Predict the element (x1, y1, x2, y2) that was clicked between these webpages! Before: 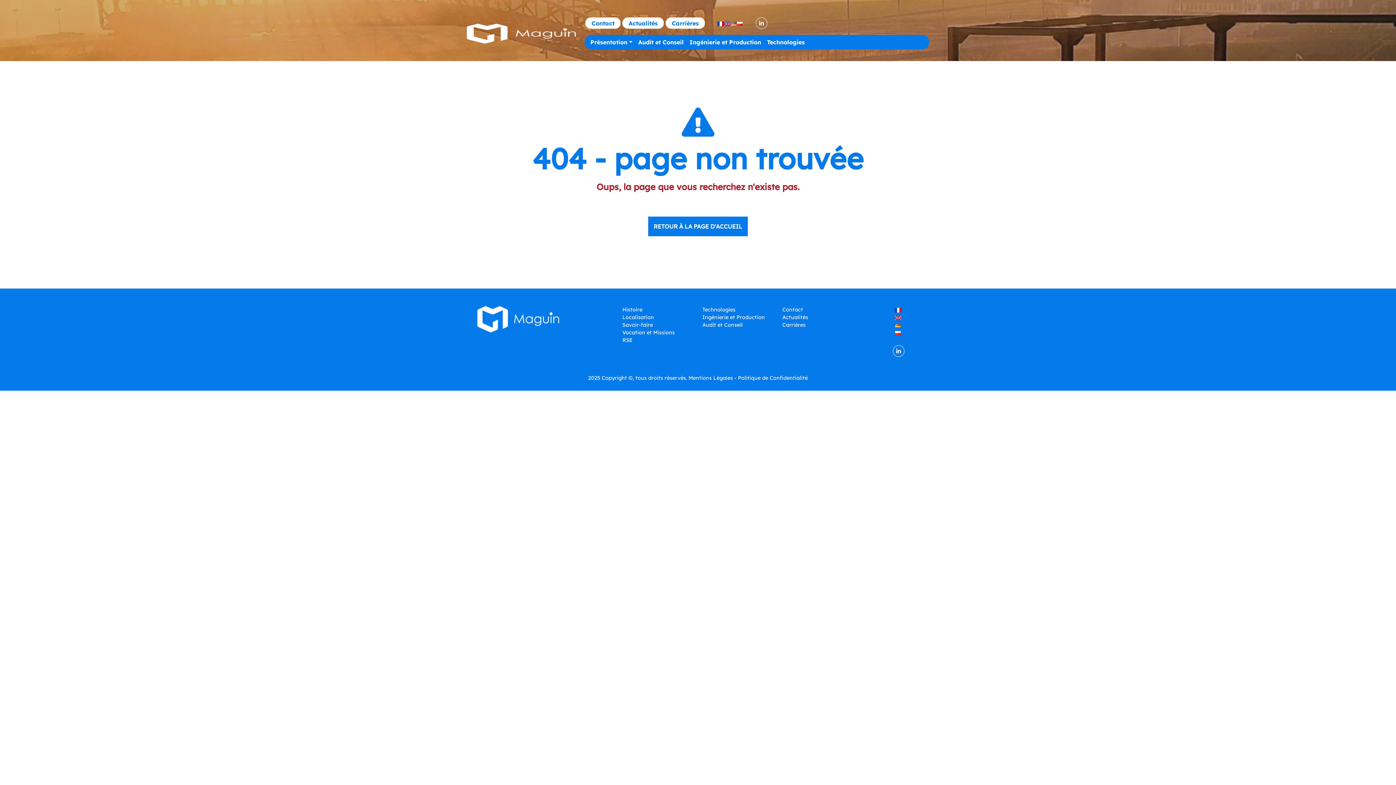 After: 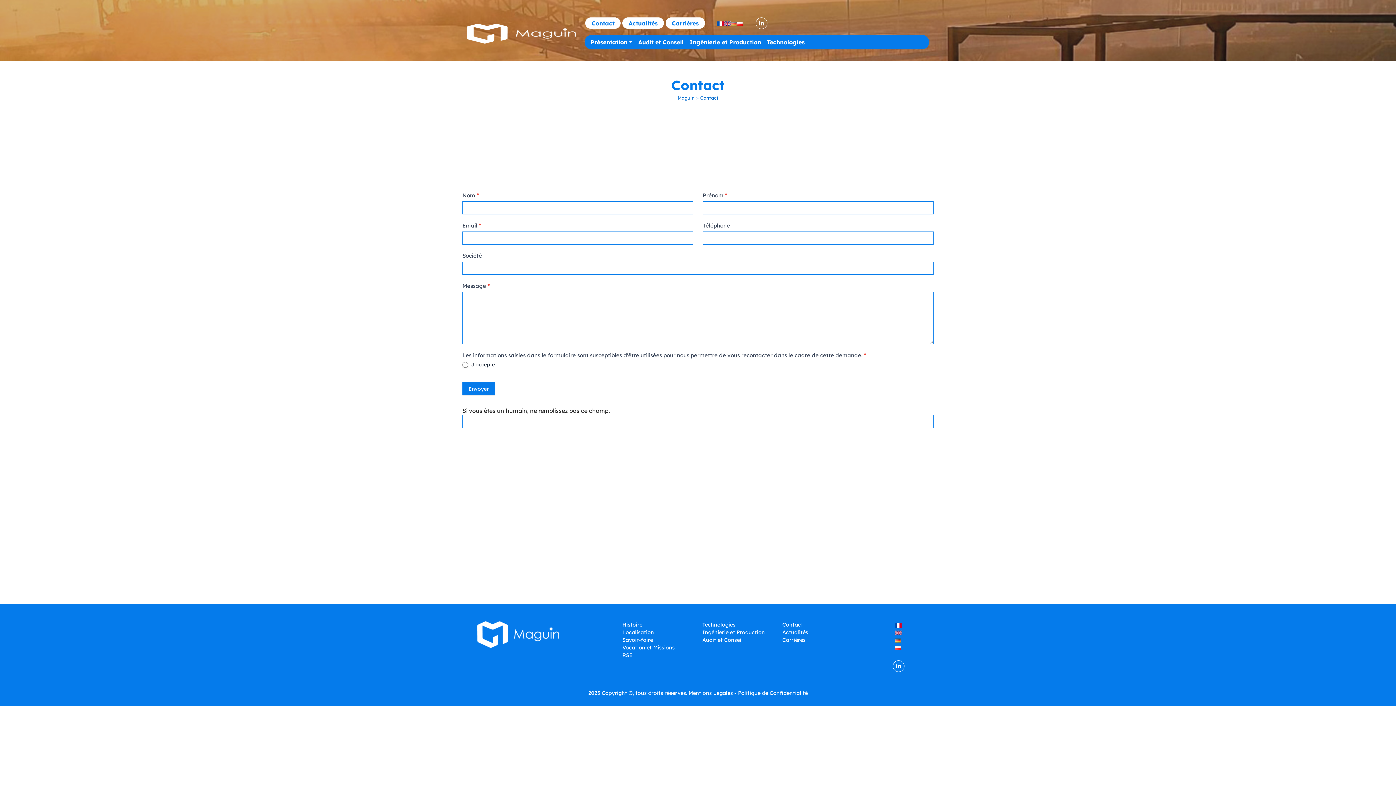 Action: label: Contact bbox: (782, 306, 853, 313)